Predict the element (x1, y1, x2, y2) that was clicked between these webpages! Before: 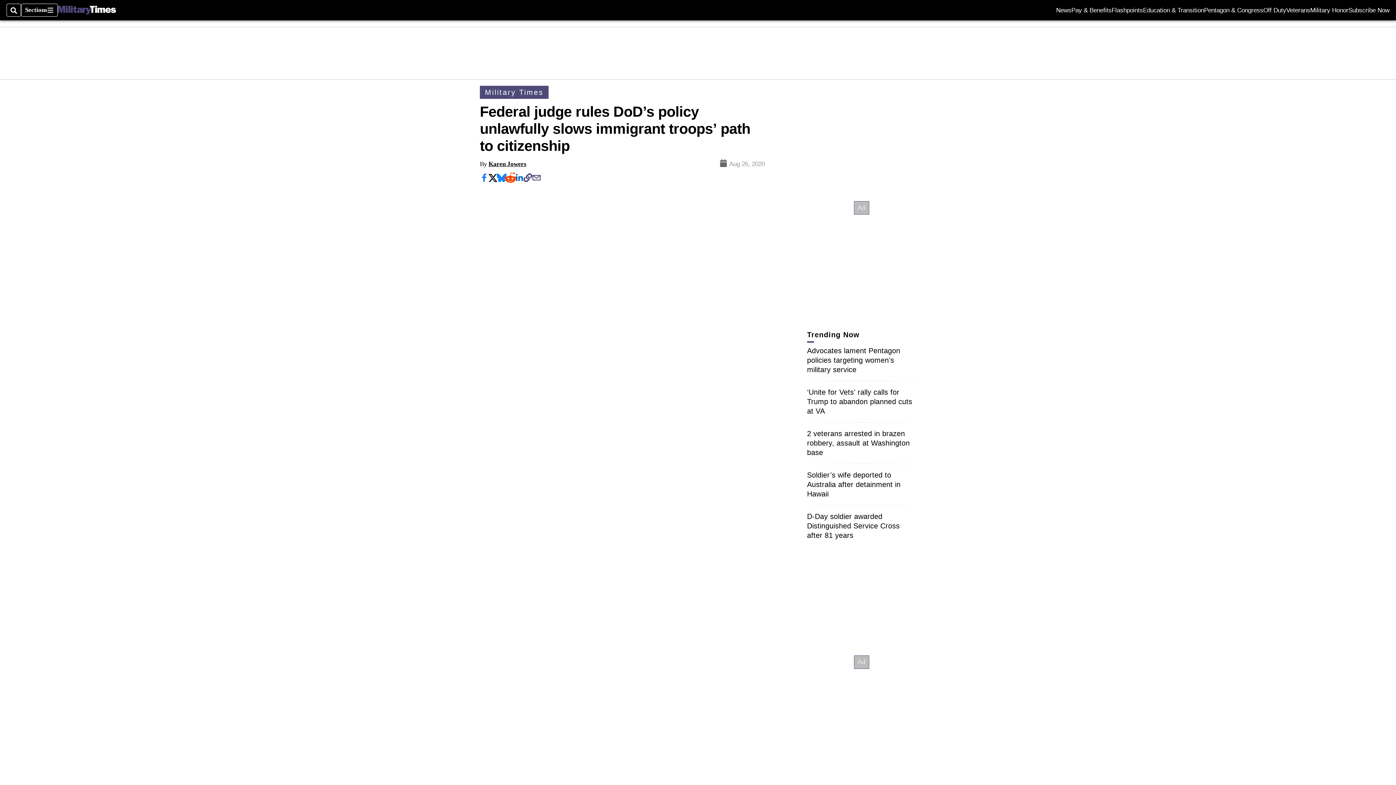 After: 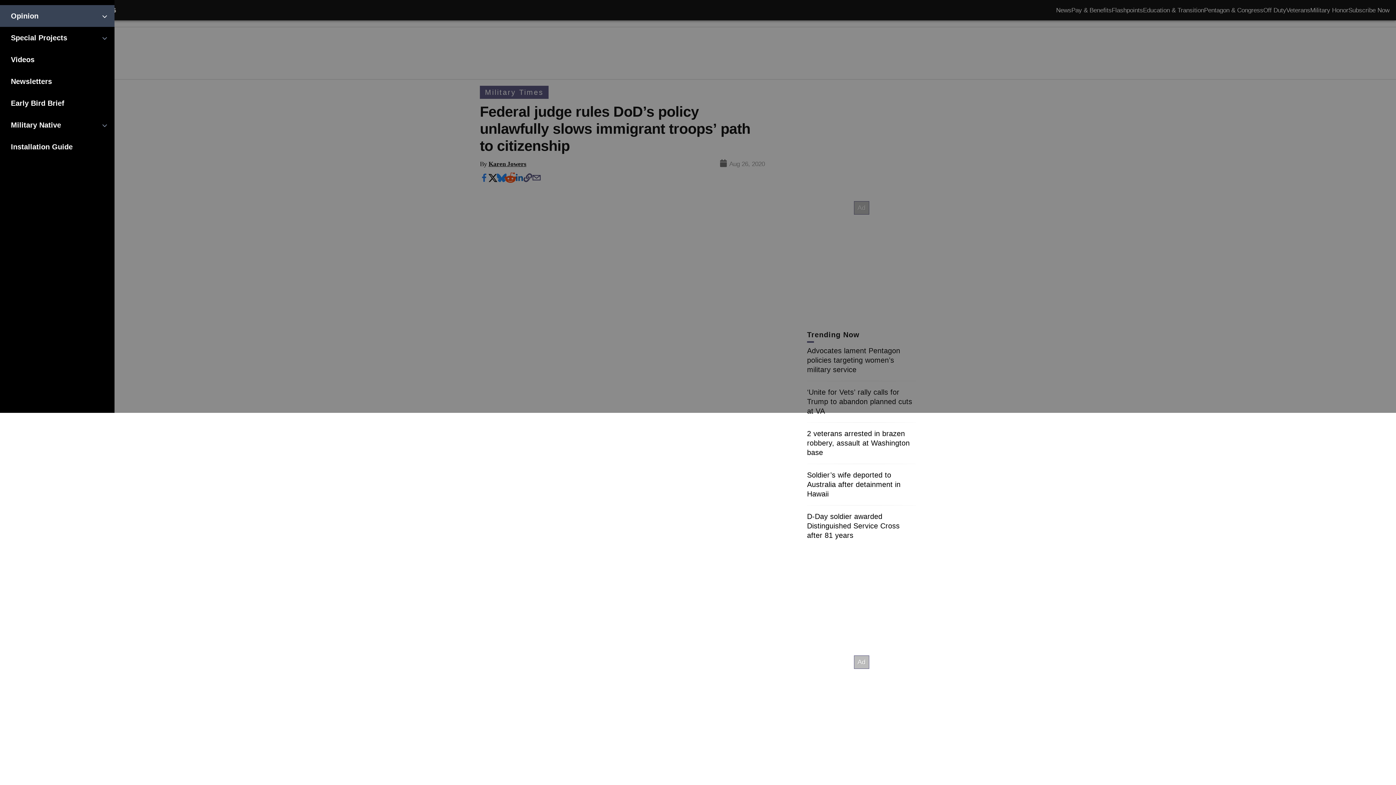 Action: bbox: (21, 3, 57, 16) label: Sections